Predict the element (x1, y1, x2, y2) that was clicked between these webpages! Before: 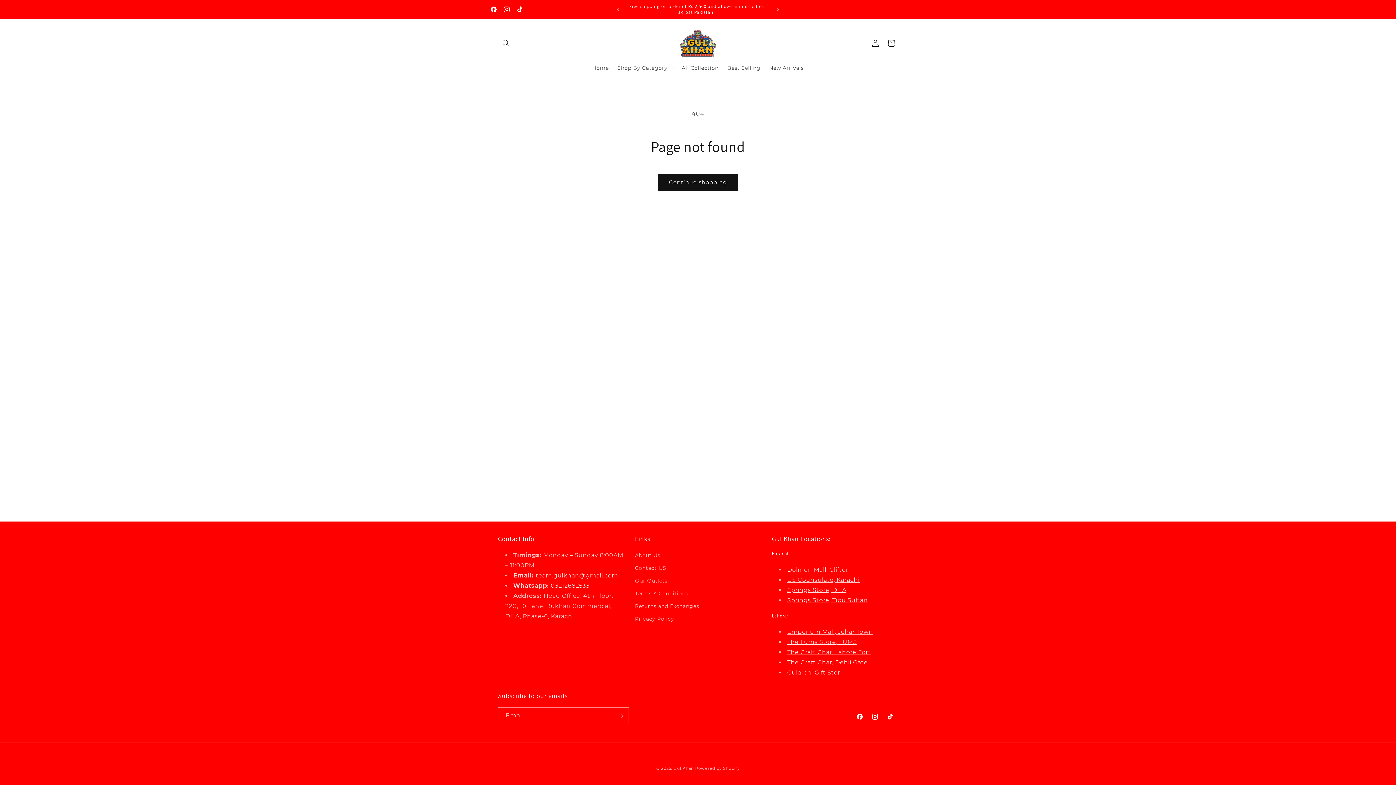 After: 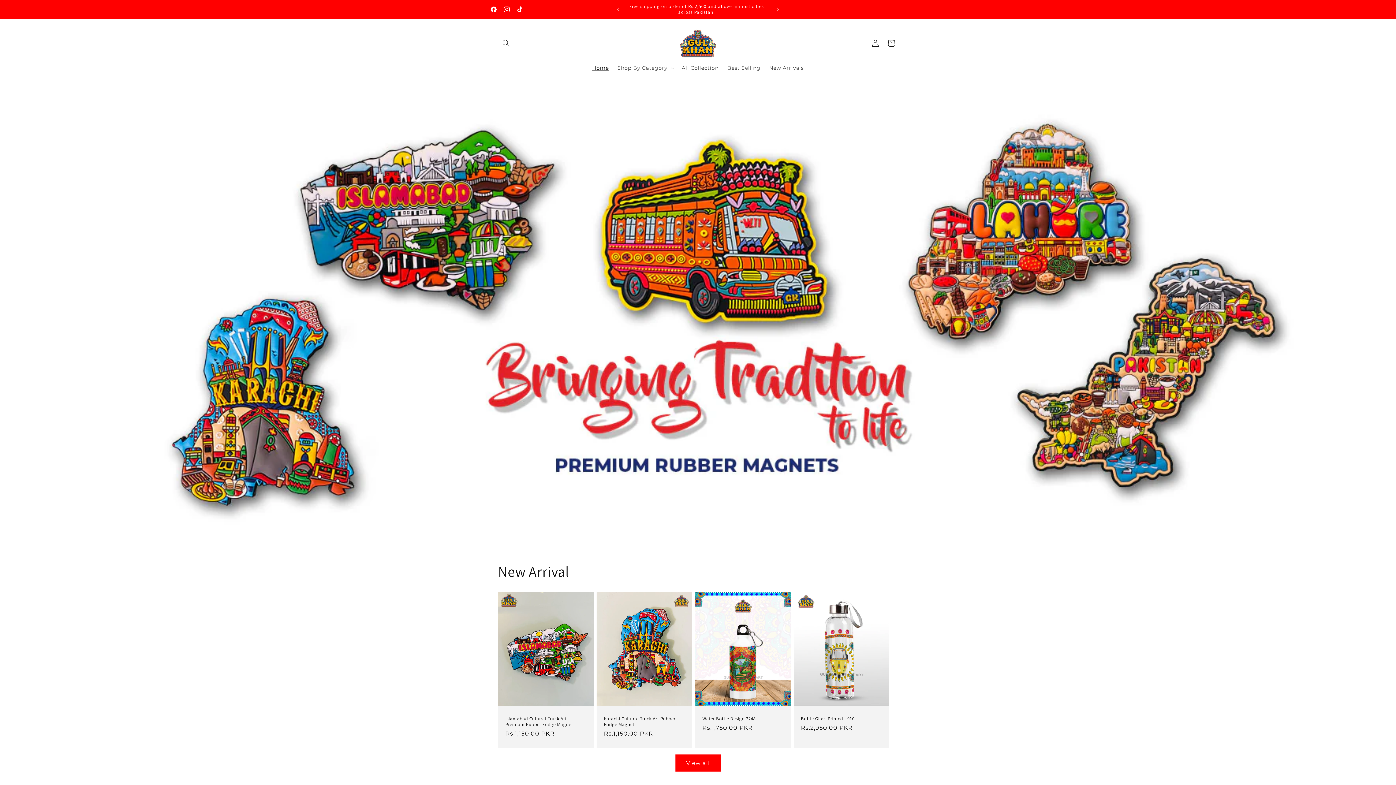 Action: bbox: (677, 26, 719, 60)